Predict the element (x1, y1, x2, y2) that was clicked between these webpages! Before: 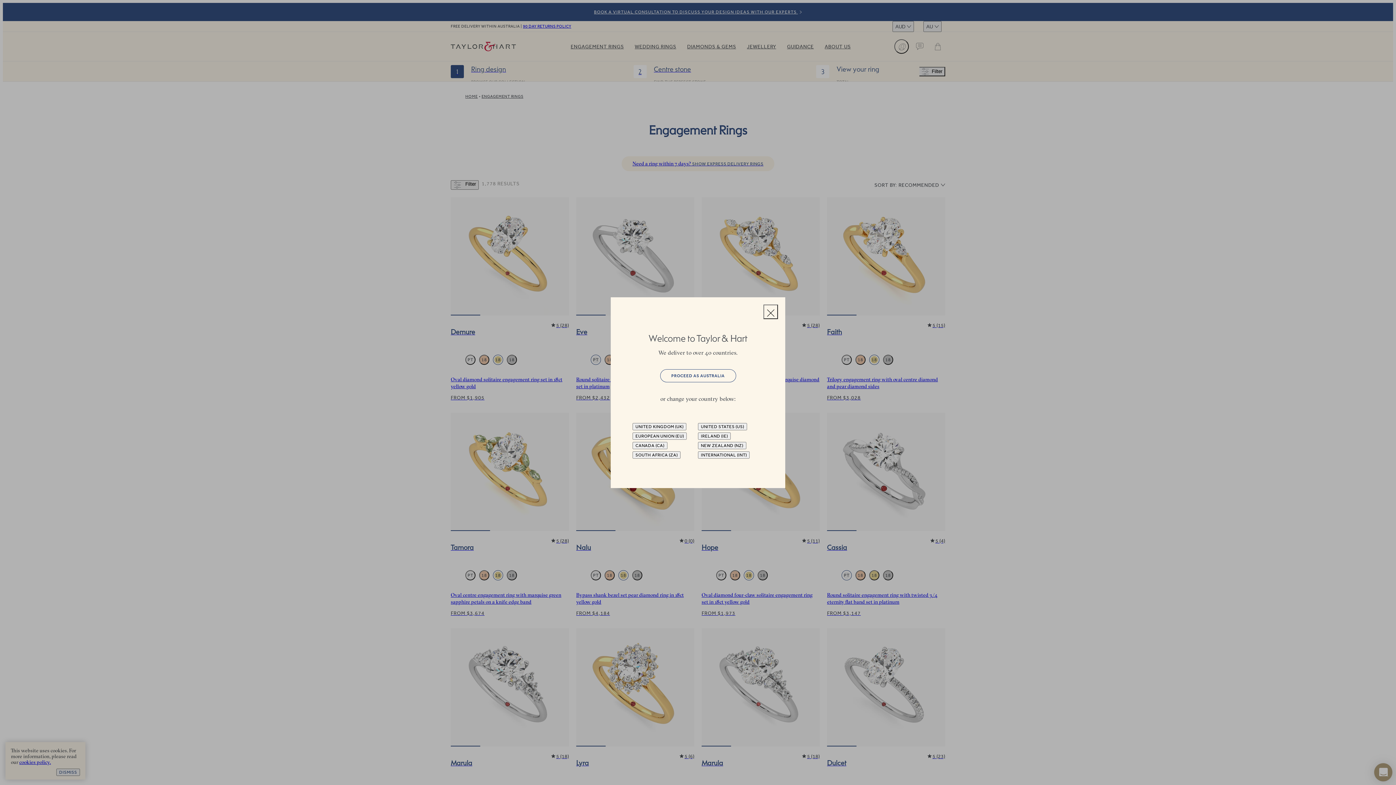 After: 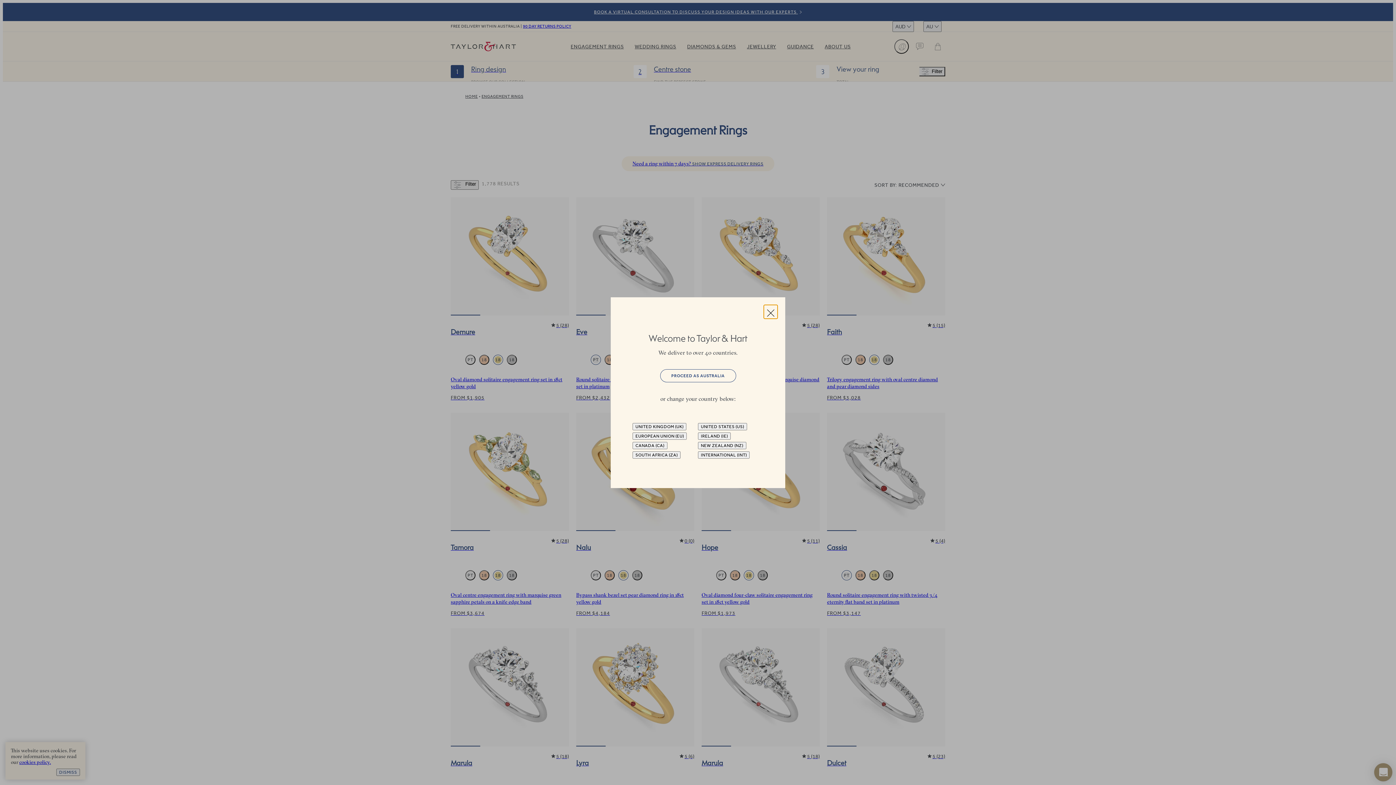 Action: label:  Close bbox: (763, 304, 778, 319)